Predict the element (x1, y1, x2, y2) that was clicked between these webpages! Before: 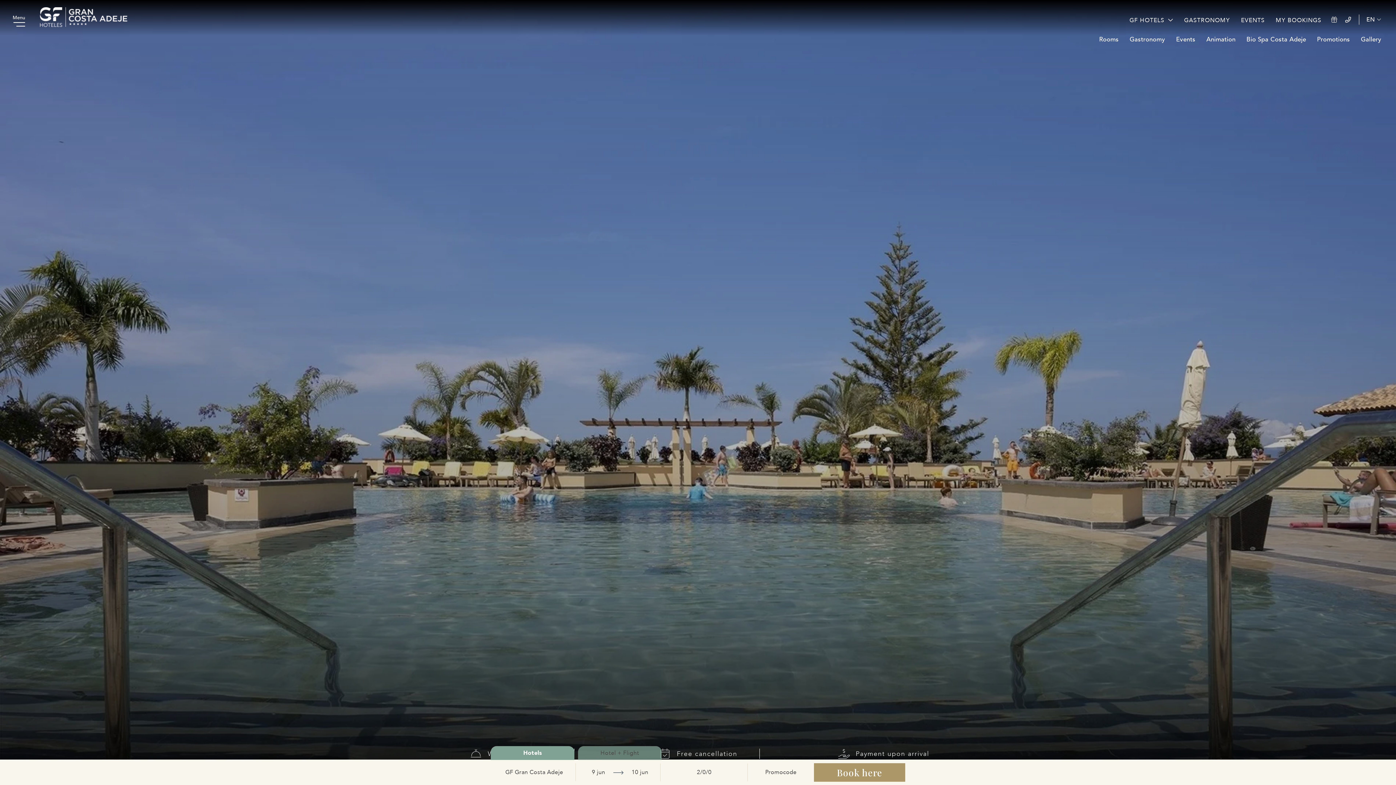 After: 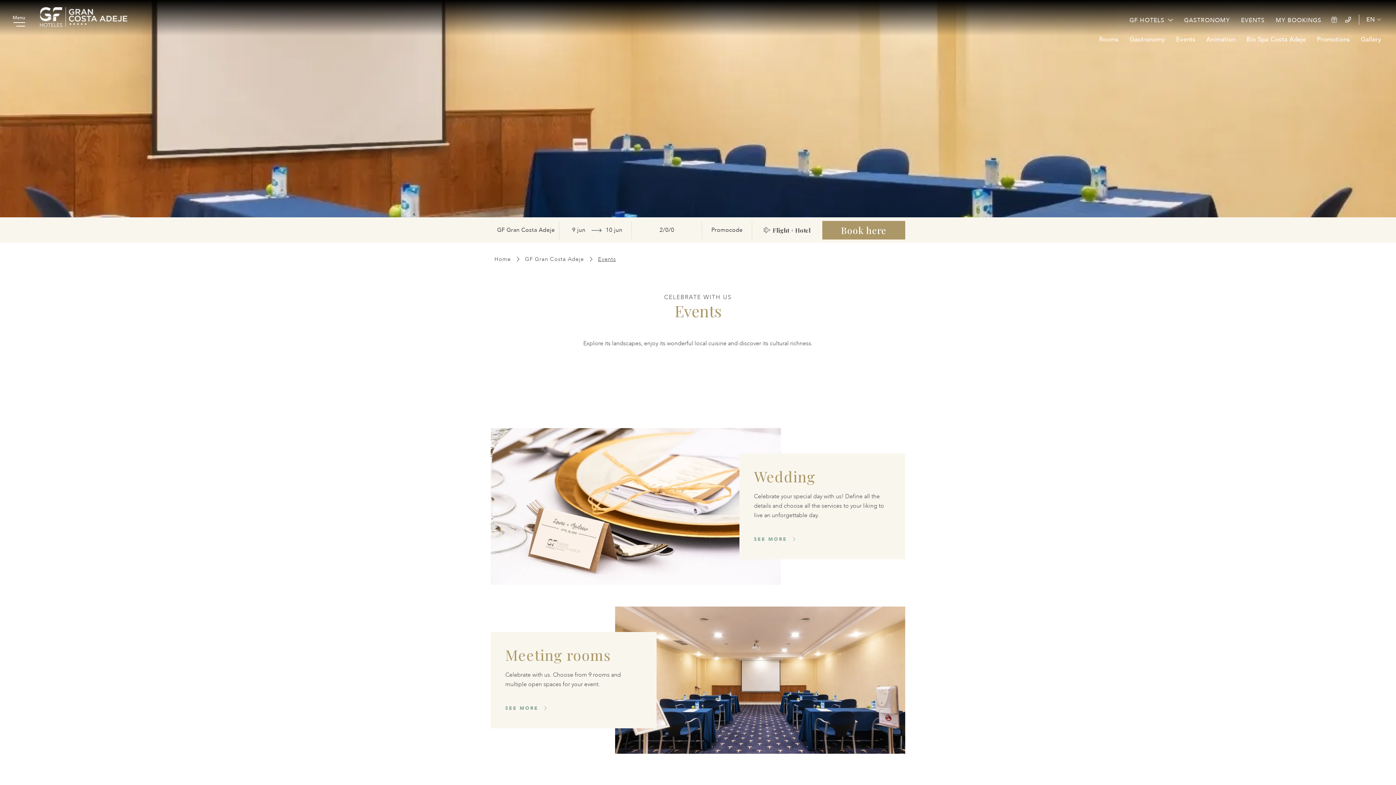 Action: label: Events bbox: (1176, 34, 1195, 44)